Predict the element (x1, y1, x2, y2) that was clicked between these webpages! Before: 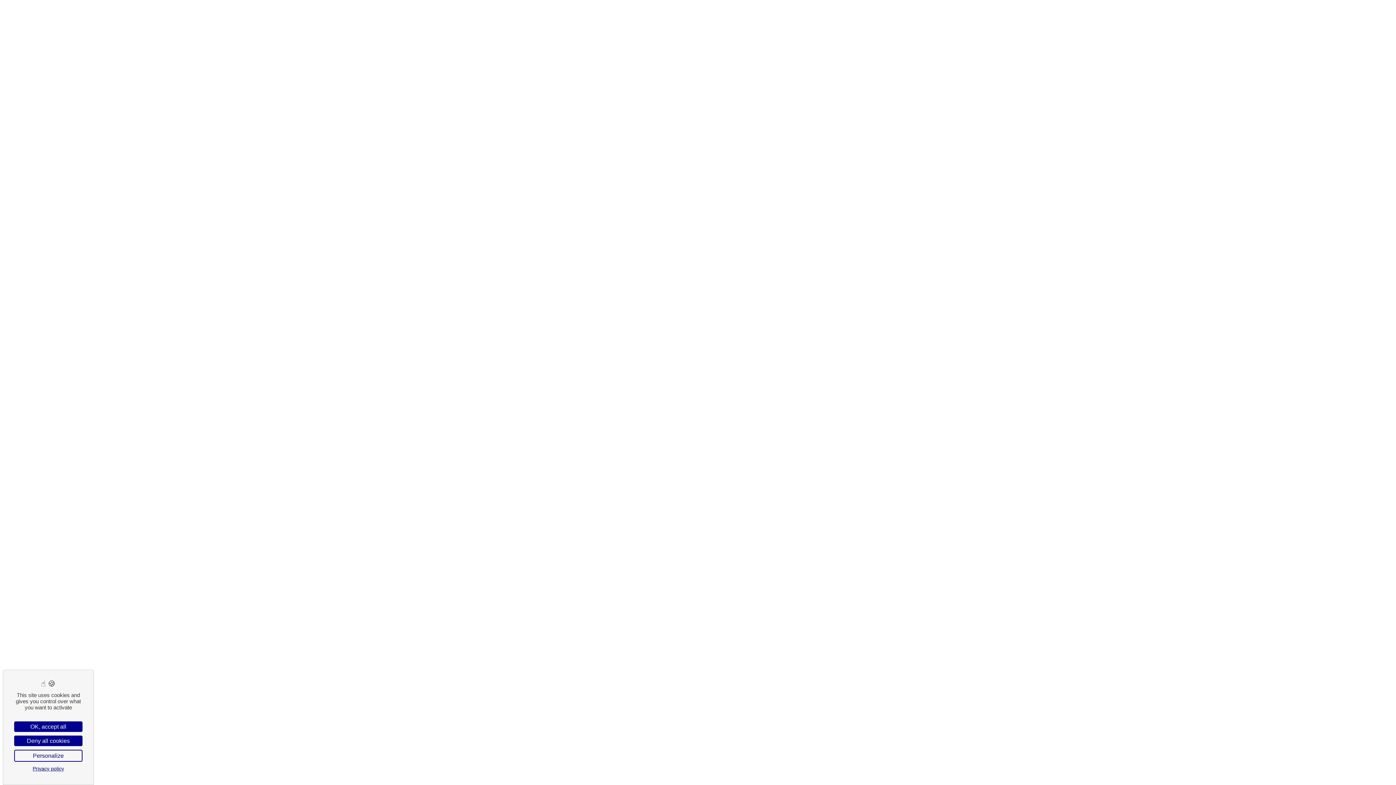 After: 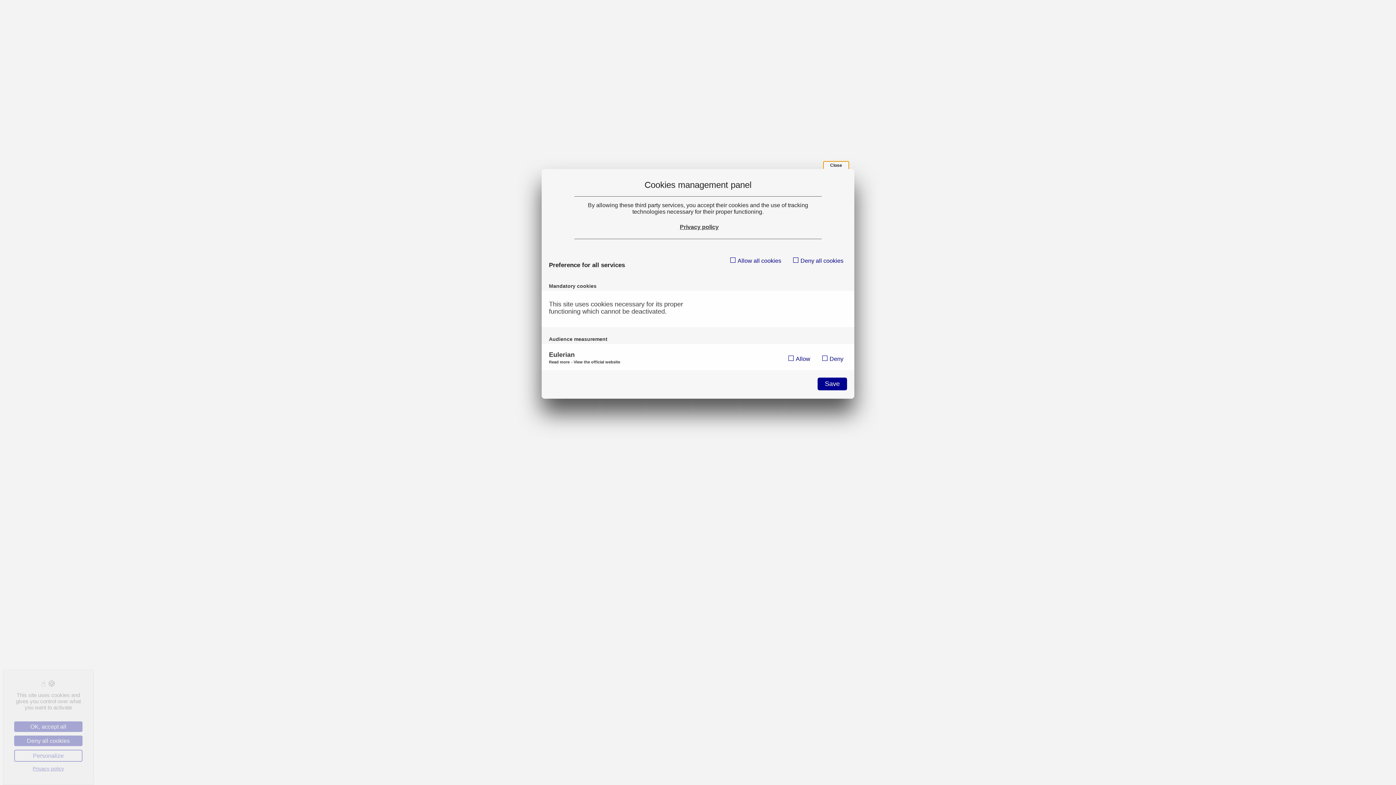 Action: label: Personalize (modal window) bbox: (14, 750, 82, 762)